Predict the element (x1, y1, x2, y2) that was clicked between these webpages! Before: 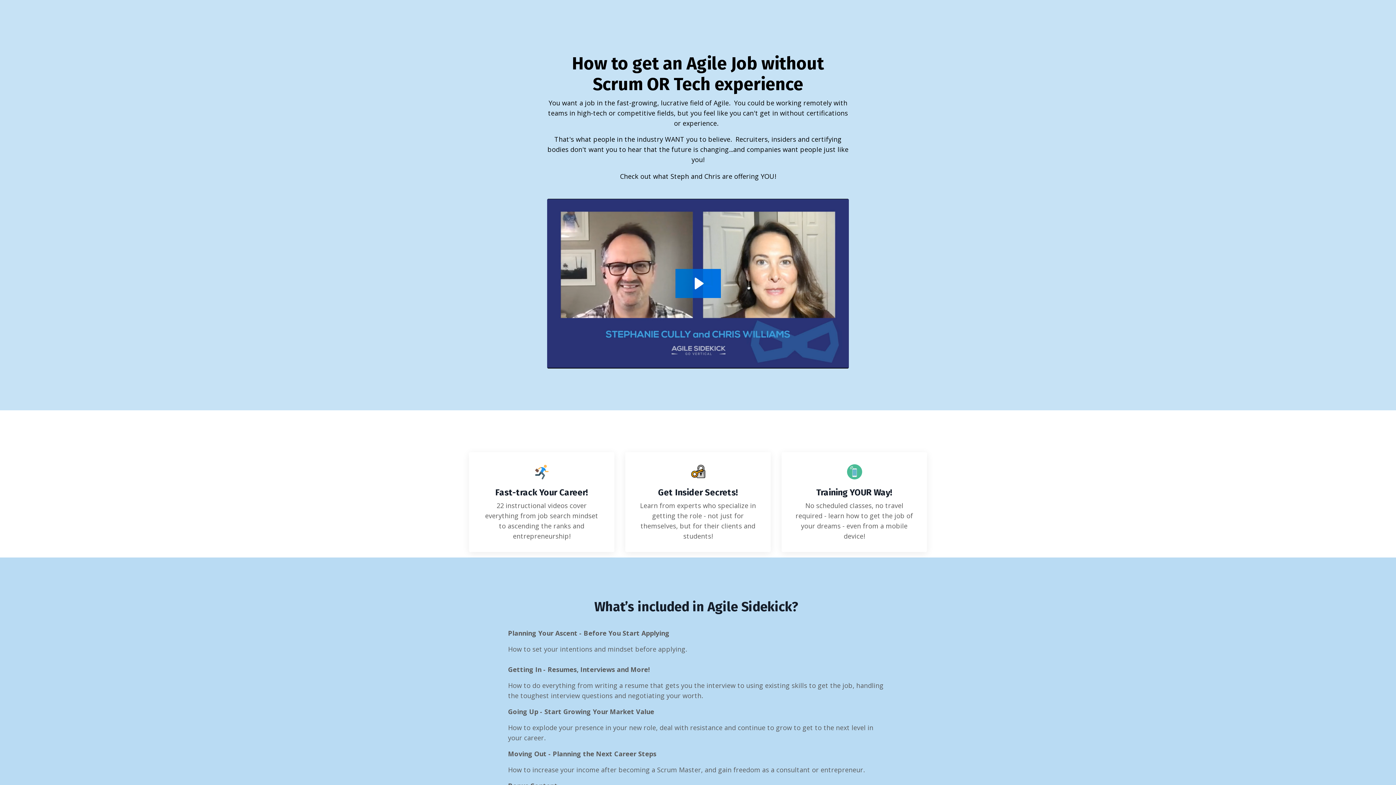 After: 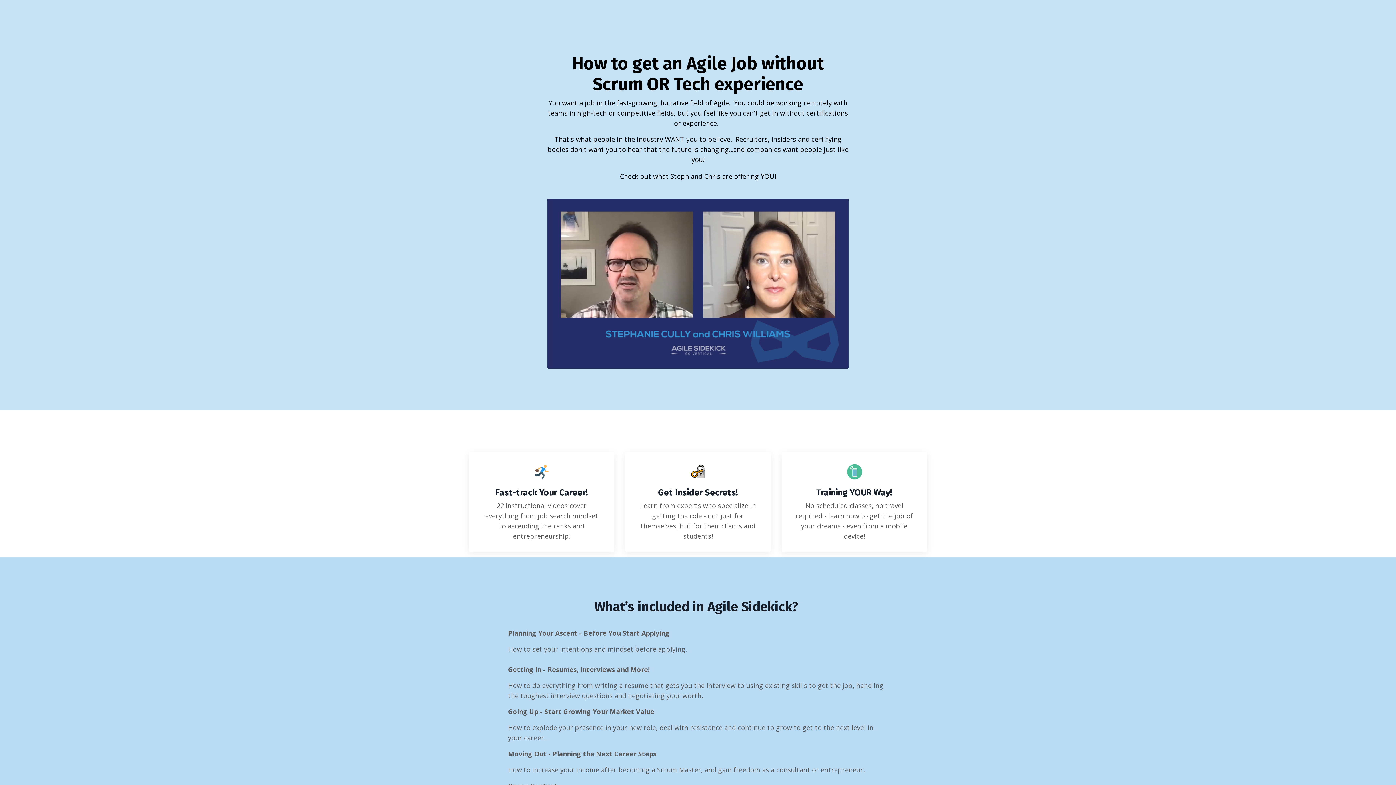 Action: label: Play Video: sites/2147512099/video/93p26TLcTkAlM8EiZozg_Take_2.mp4 bbox: (675, 269, 720, 298)